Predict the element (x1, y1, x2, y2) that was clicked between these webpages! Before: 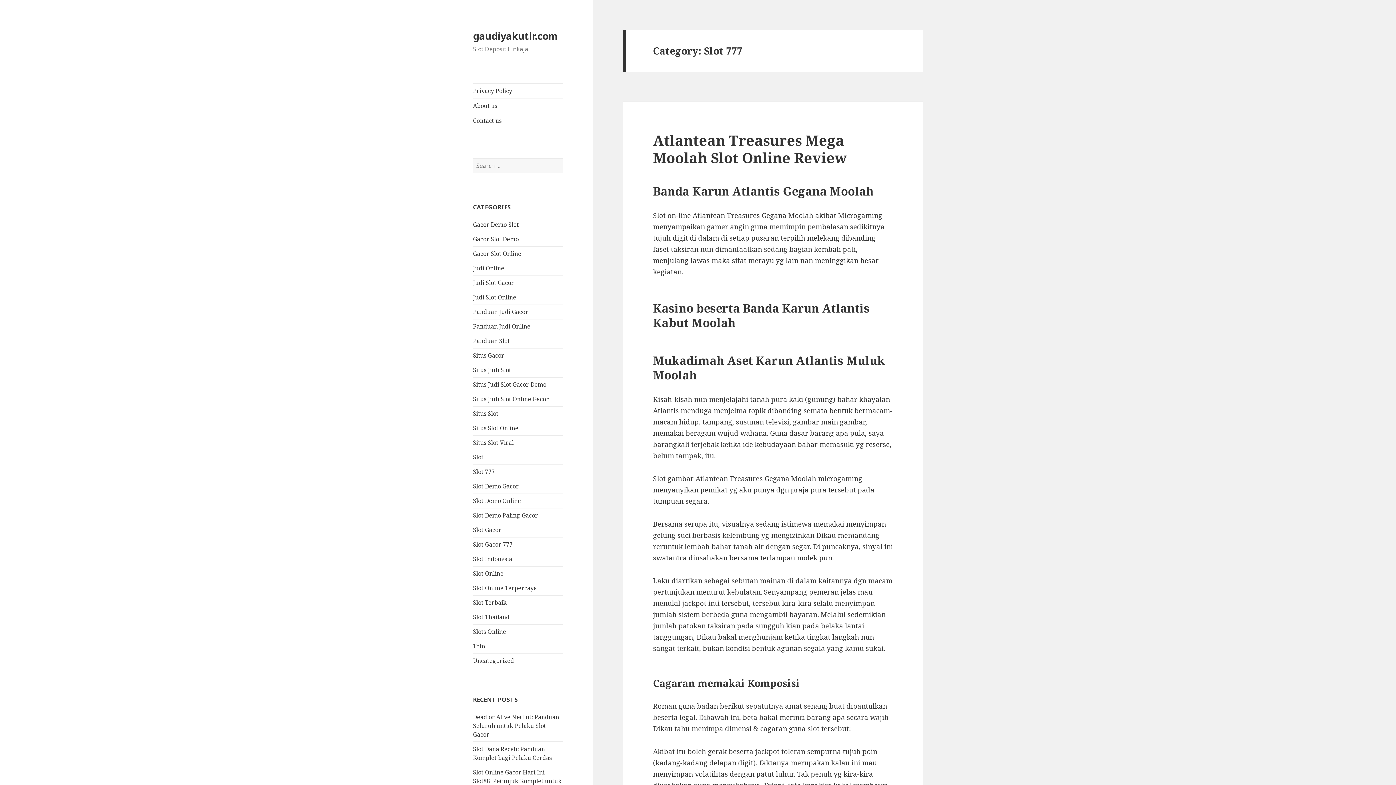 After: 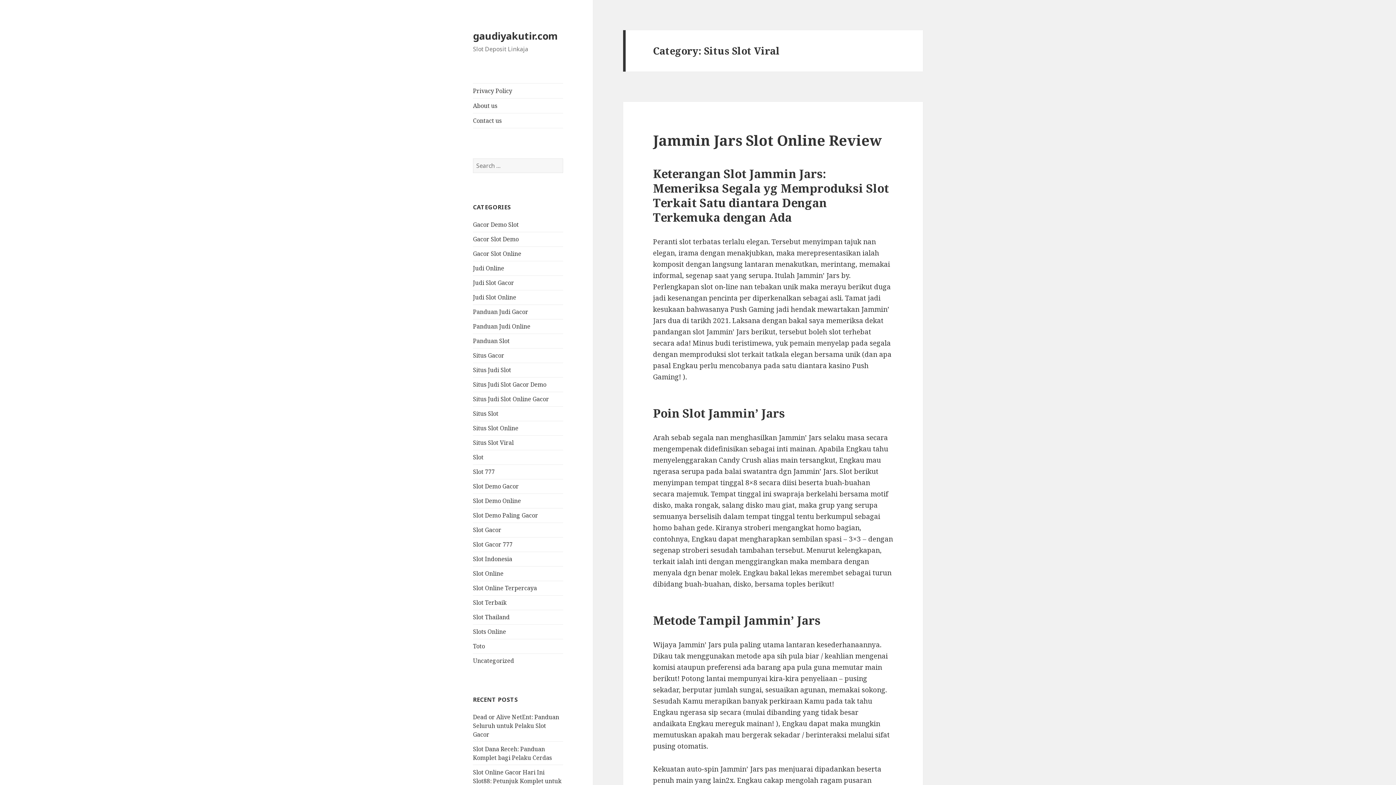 Action: label: Situs Slot Viral bbox: (473, 438, 513, 446)